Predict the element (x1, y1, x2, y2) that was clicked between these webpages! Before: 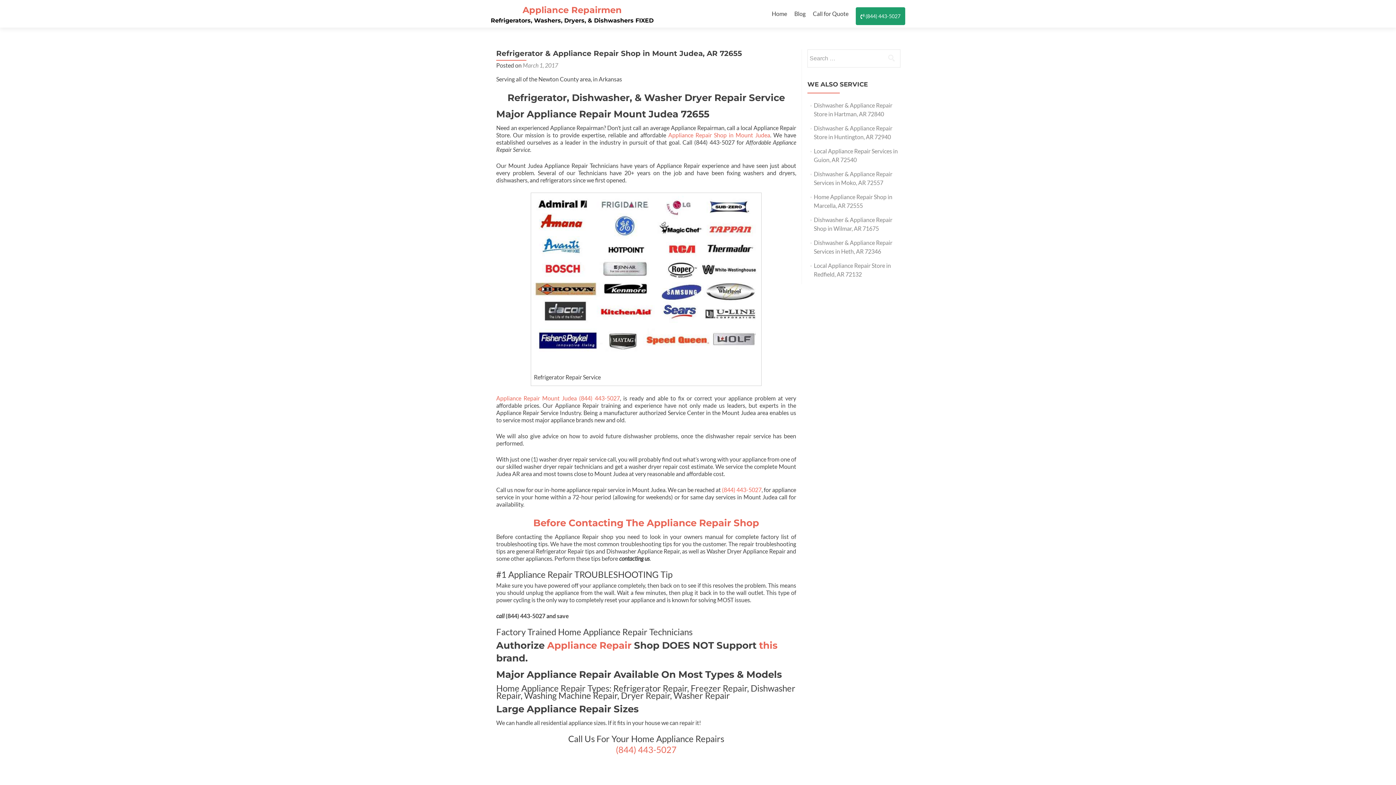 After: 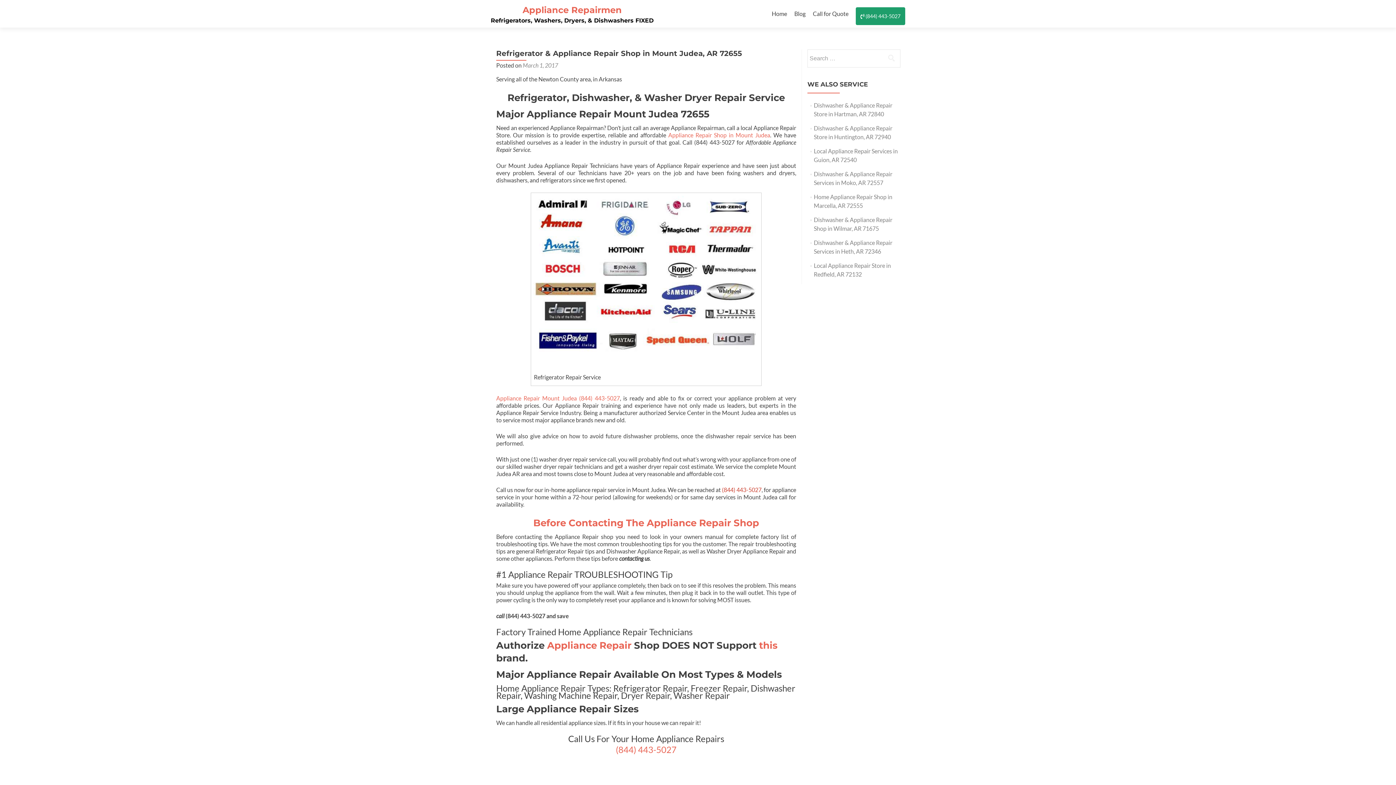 Action: bbox: (722, 486, 761, 493) label: (844) 443-5027